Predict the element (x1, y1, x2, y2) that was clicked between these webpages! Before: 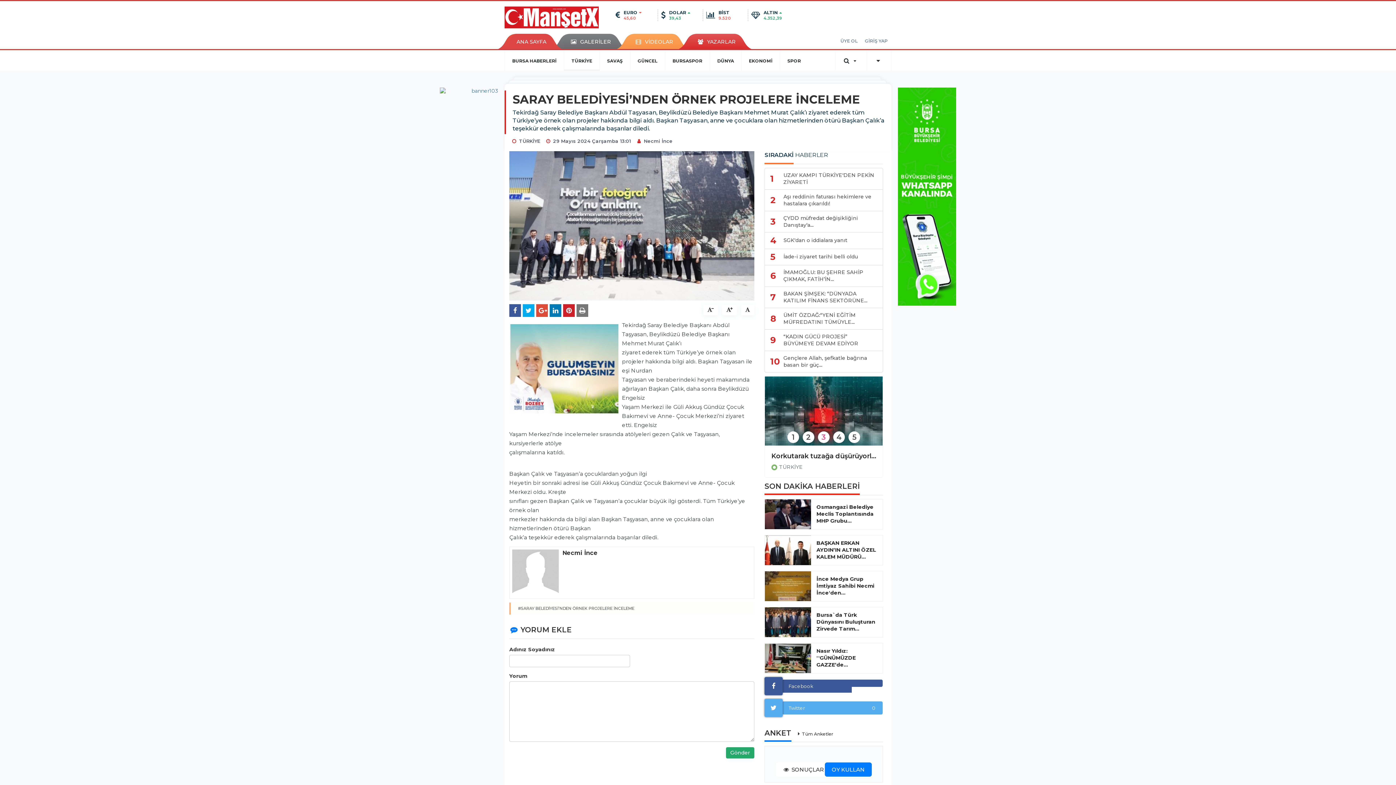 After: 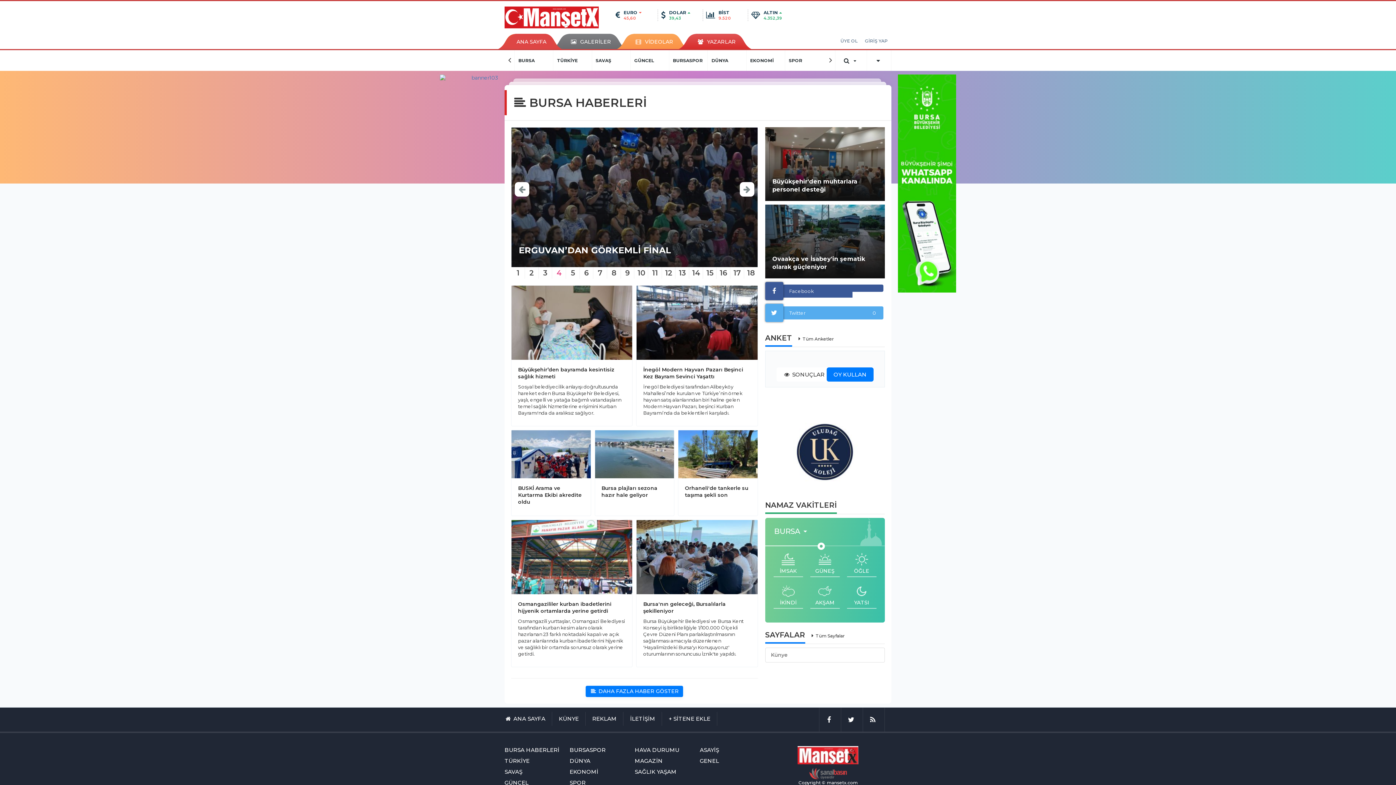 Action: label: BURSA HABERLERİ bbox: (504, 50, 564, 70)